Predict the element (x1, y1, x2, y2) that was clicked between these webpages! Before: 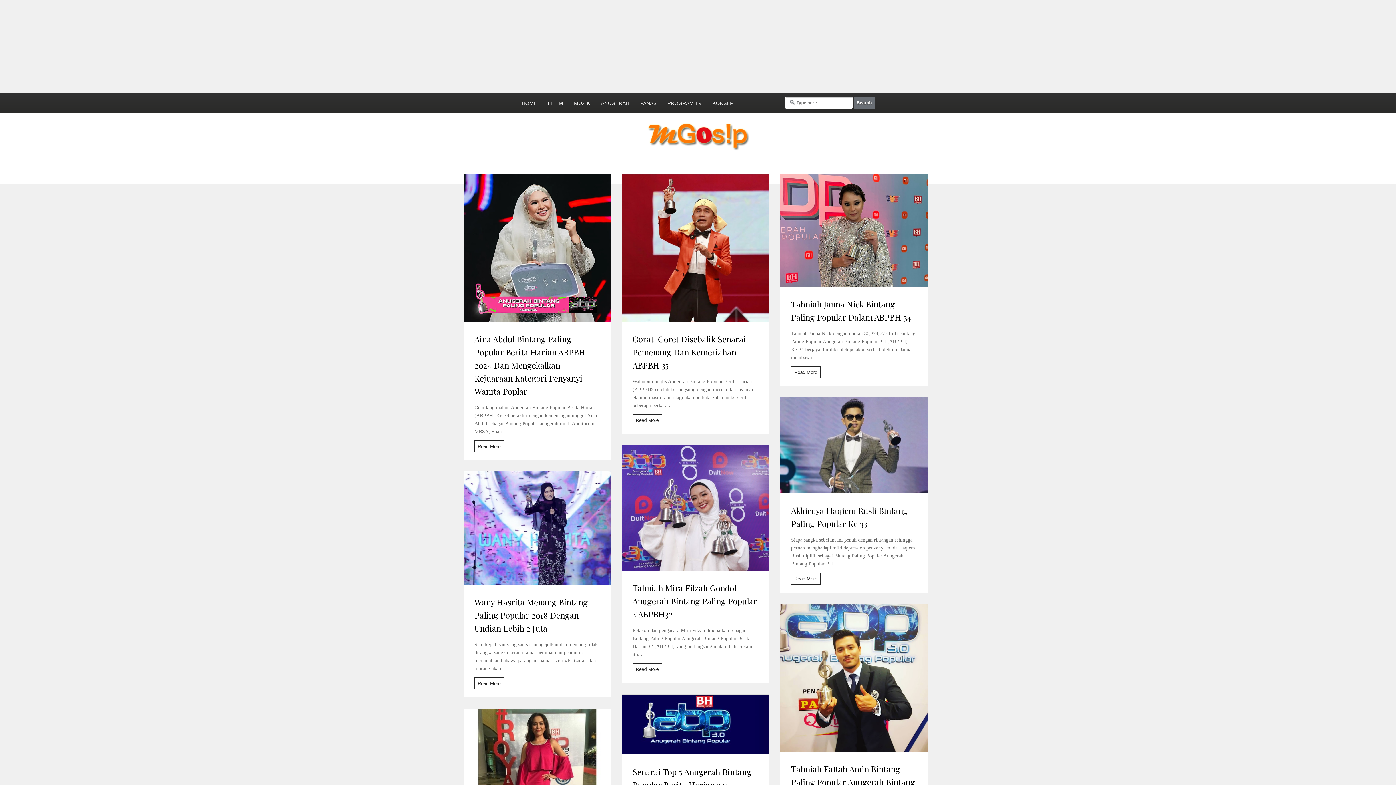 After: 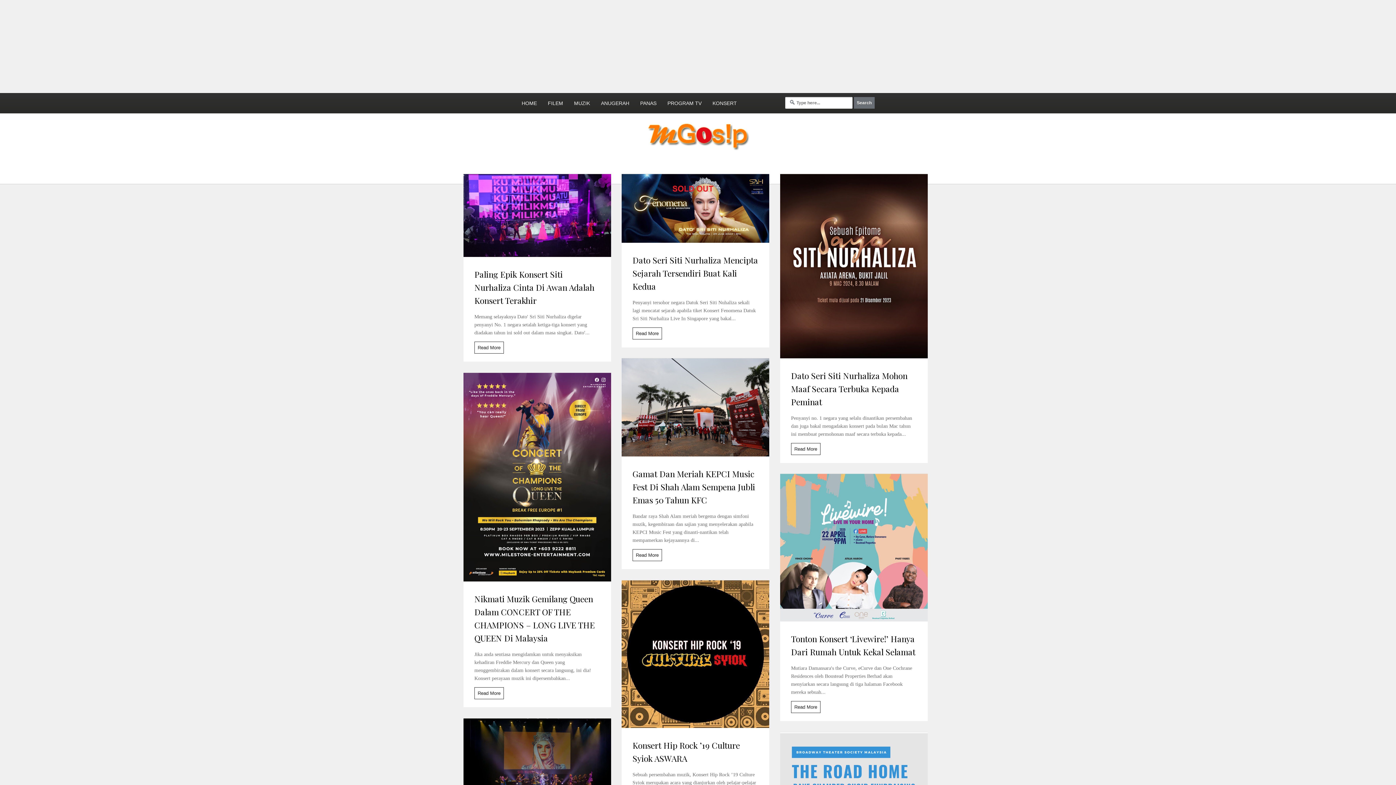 Action: label: KONSERT bbox: (707, 95, 742, 111)